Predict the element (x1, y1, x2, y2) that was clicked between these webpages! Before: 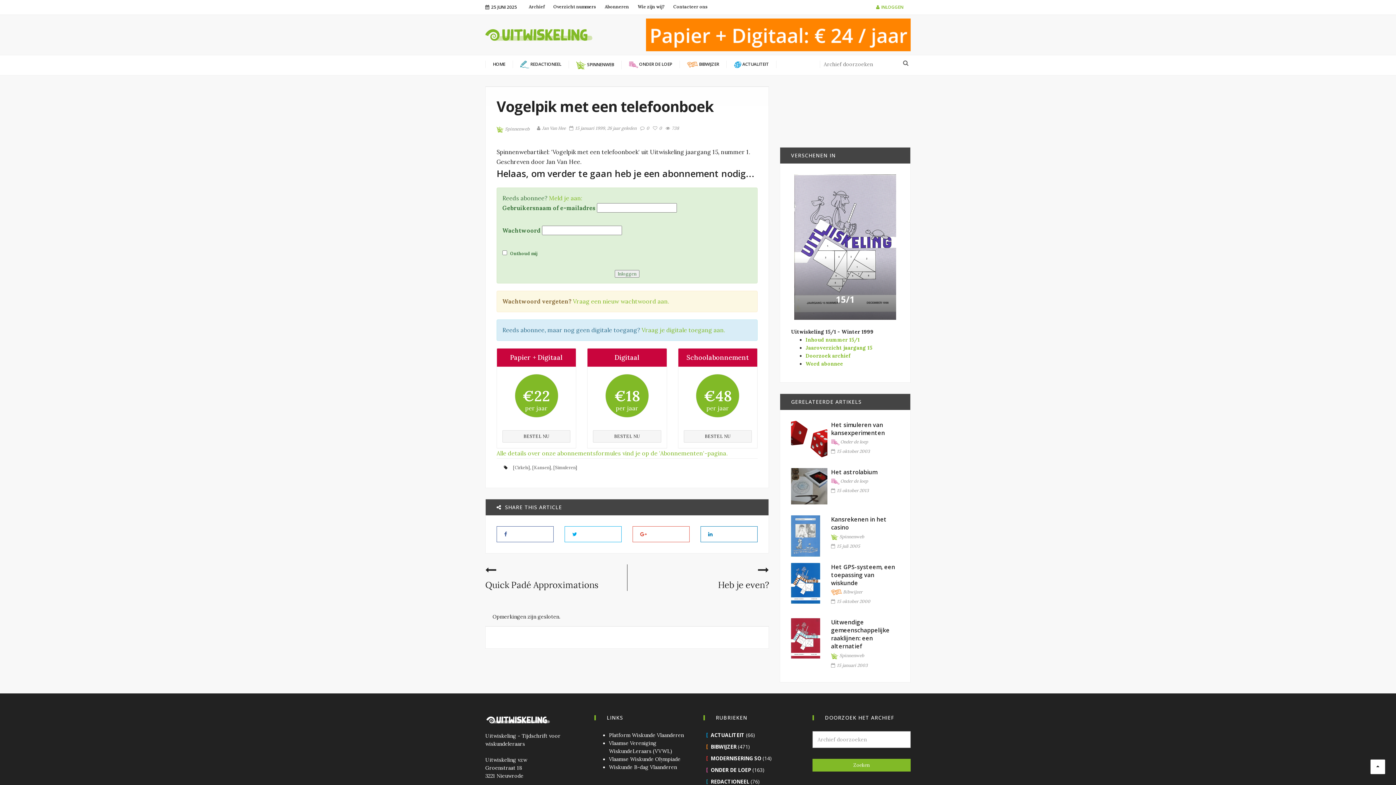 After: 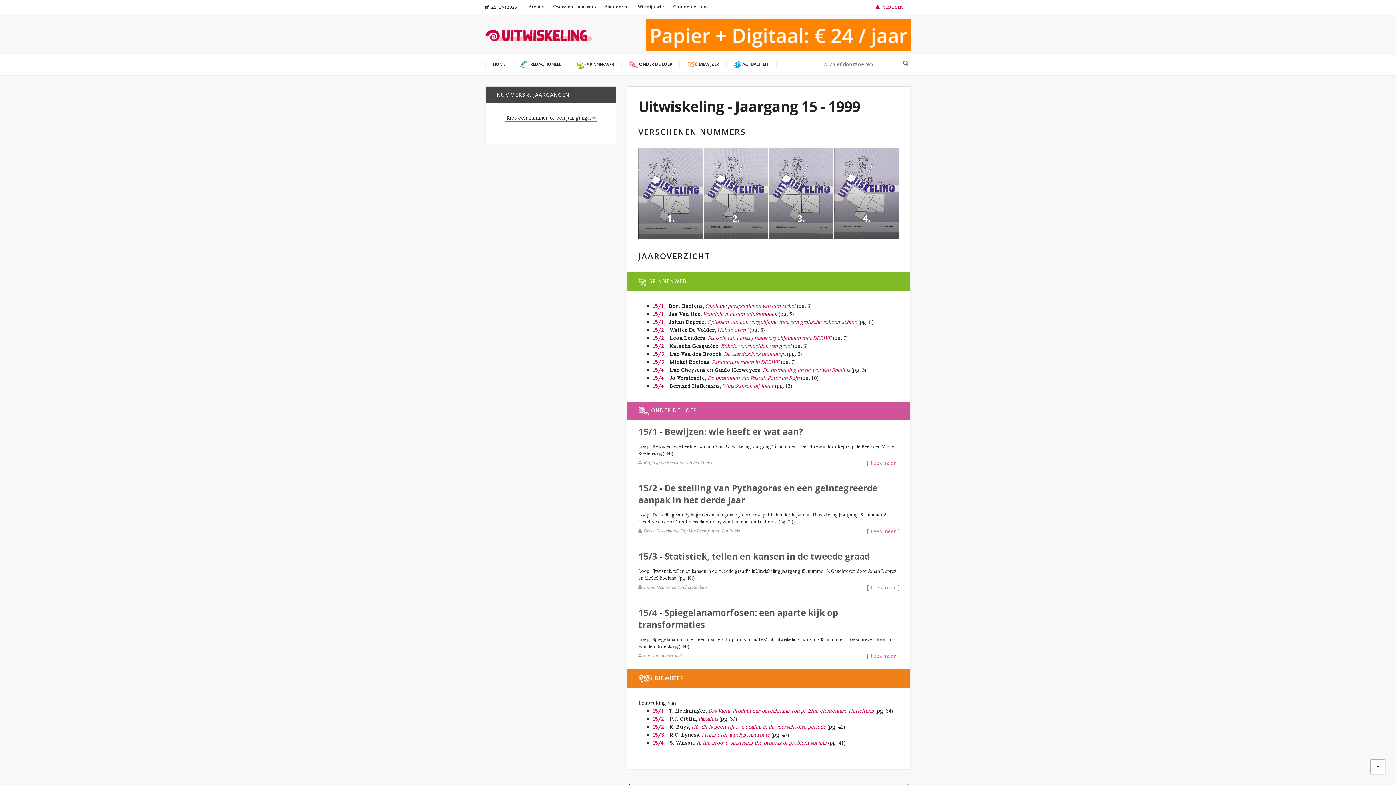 Action: bbox: (836, 293, 854, 305) label: 15/1